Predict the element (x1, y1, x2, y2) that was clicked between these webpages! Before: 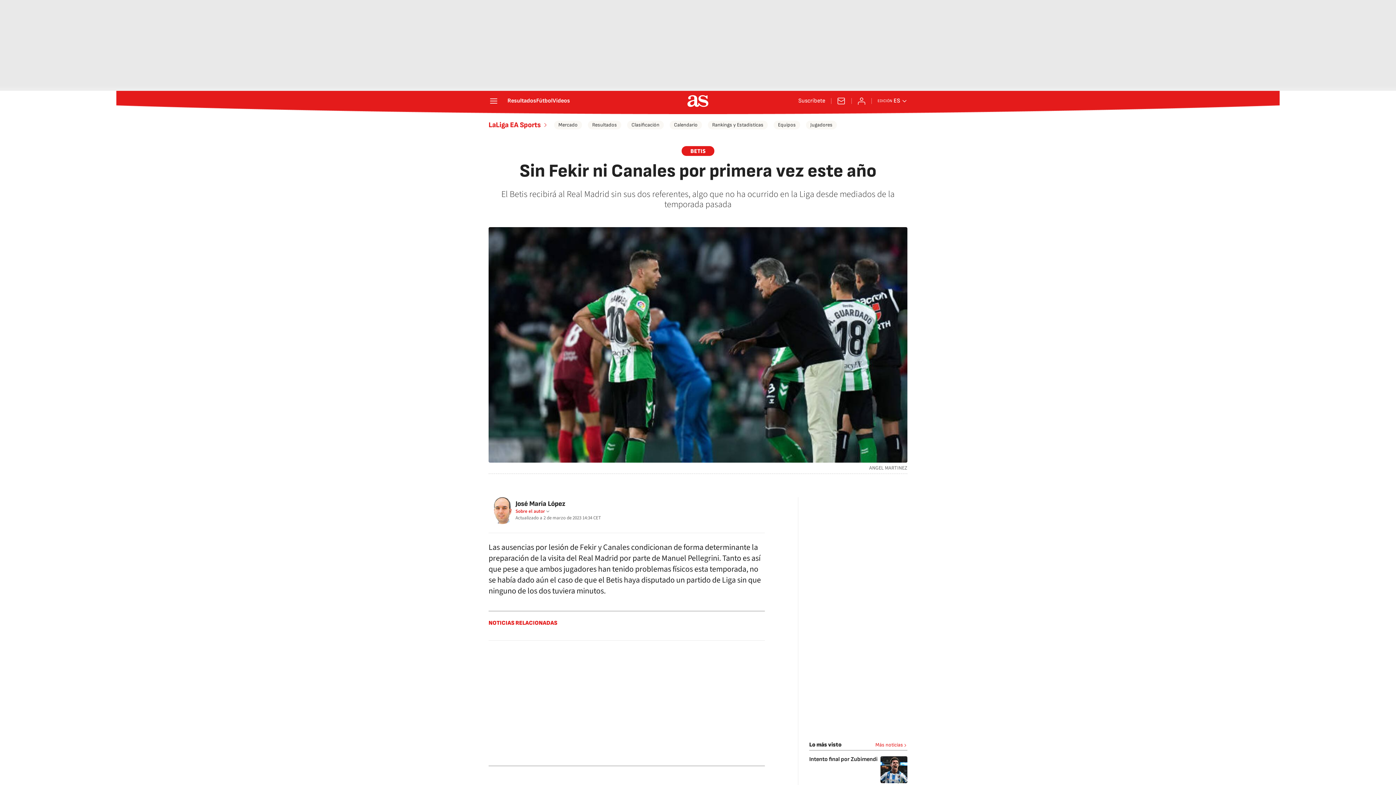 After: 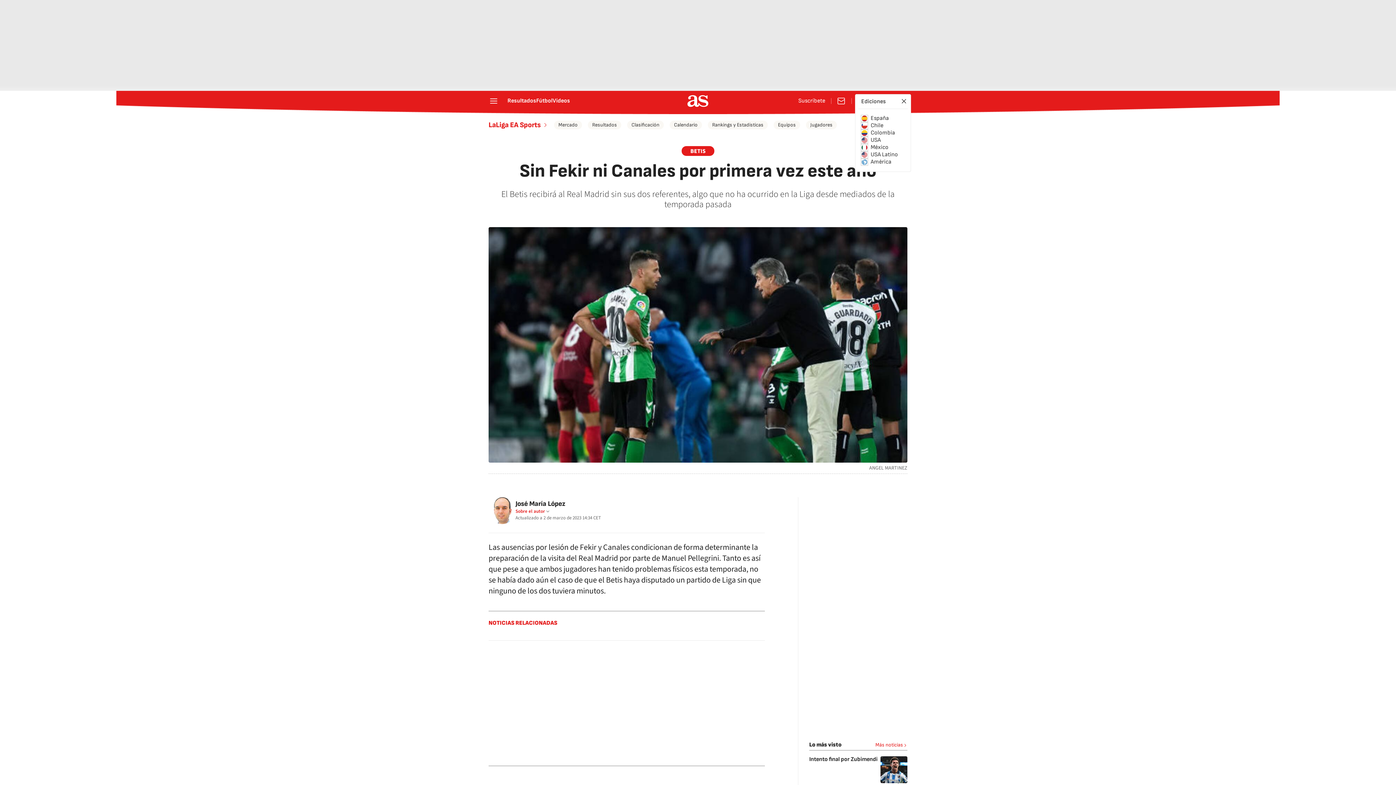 Action: bbox: (877, 97, 907, 104) label: Abrir ediciones internacionales